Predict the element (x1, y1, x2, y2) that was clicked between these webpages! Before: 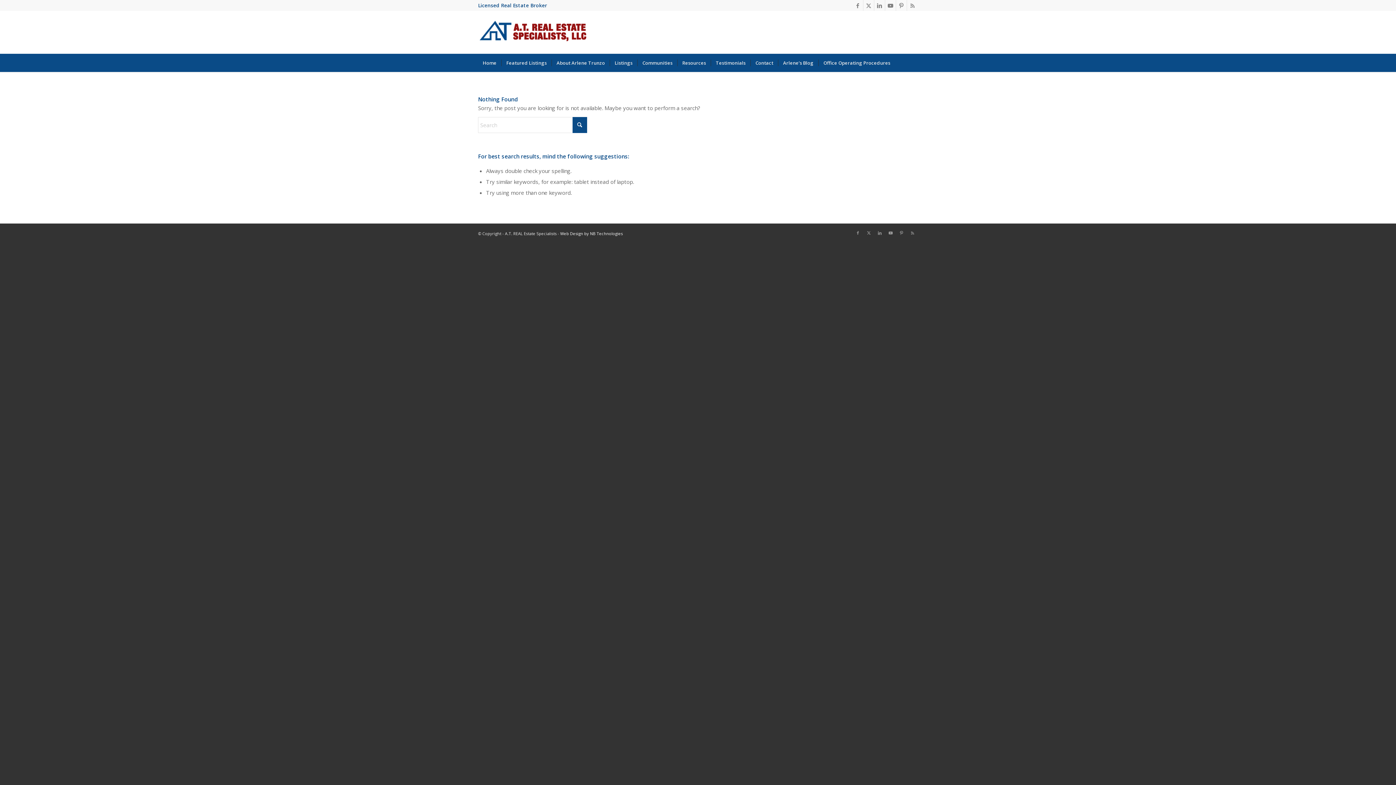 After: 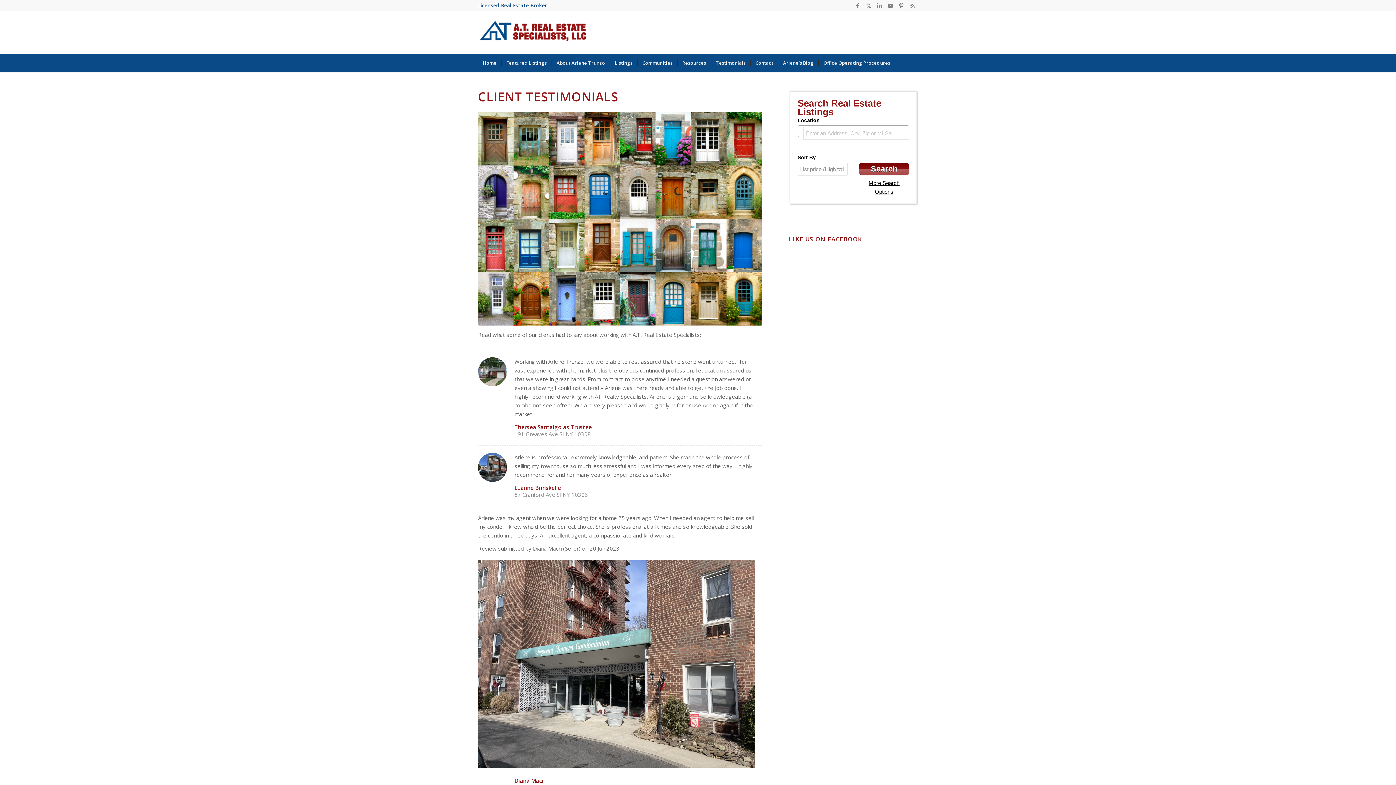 Action: label: Testimonials bbox: (710, 53, 750, 72)